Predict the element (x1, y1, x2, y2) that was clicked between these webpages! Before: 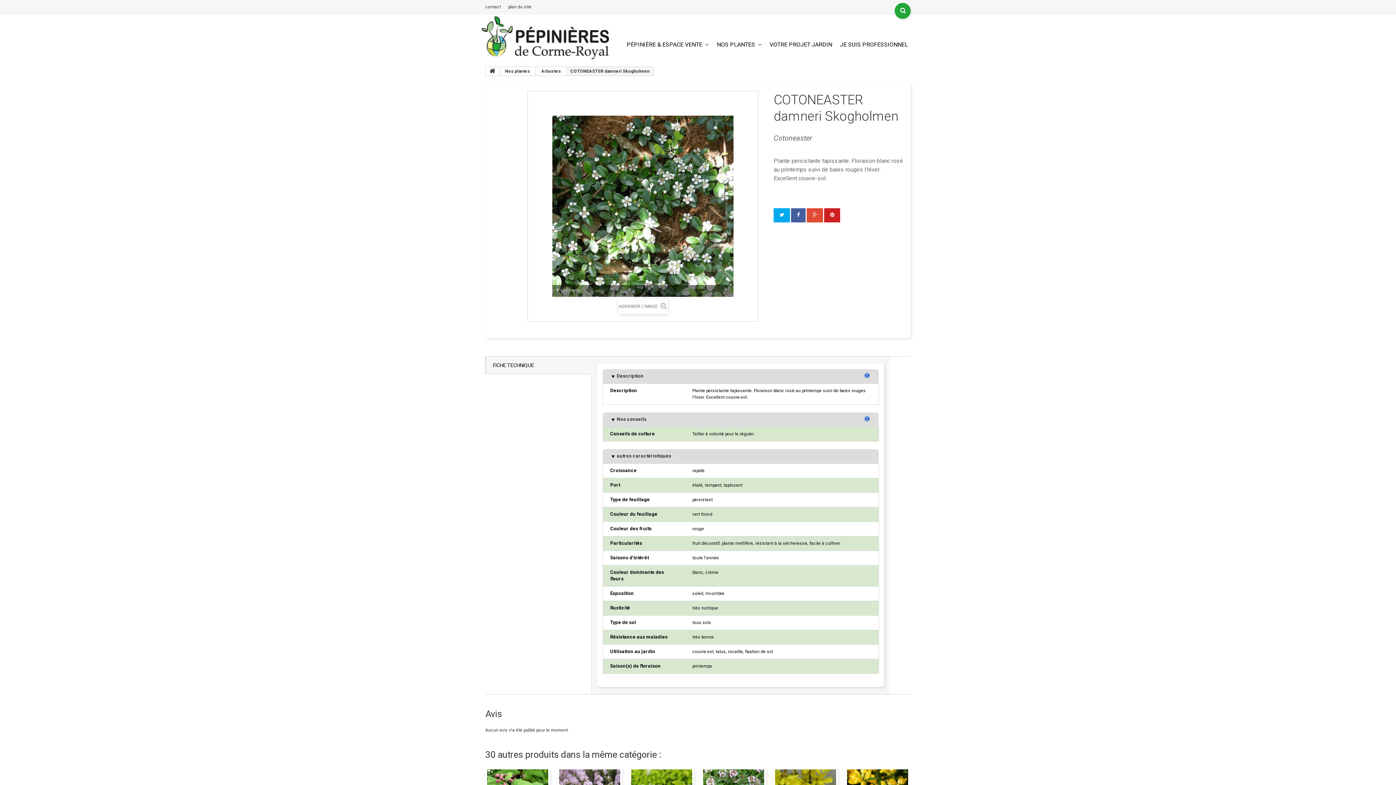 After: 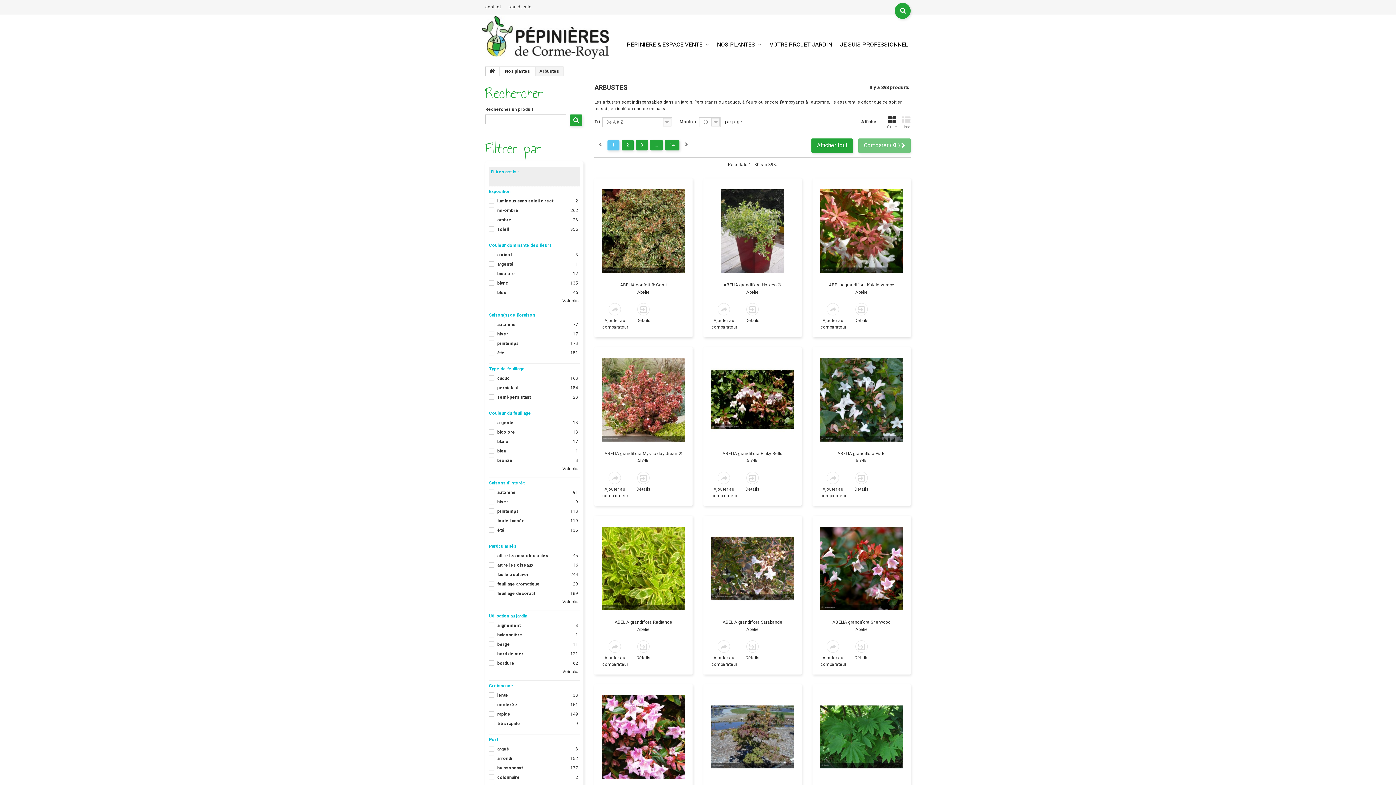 Action: label: Arbustes bbox: (536, 66, 566, 75)